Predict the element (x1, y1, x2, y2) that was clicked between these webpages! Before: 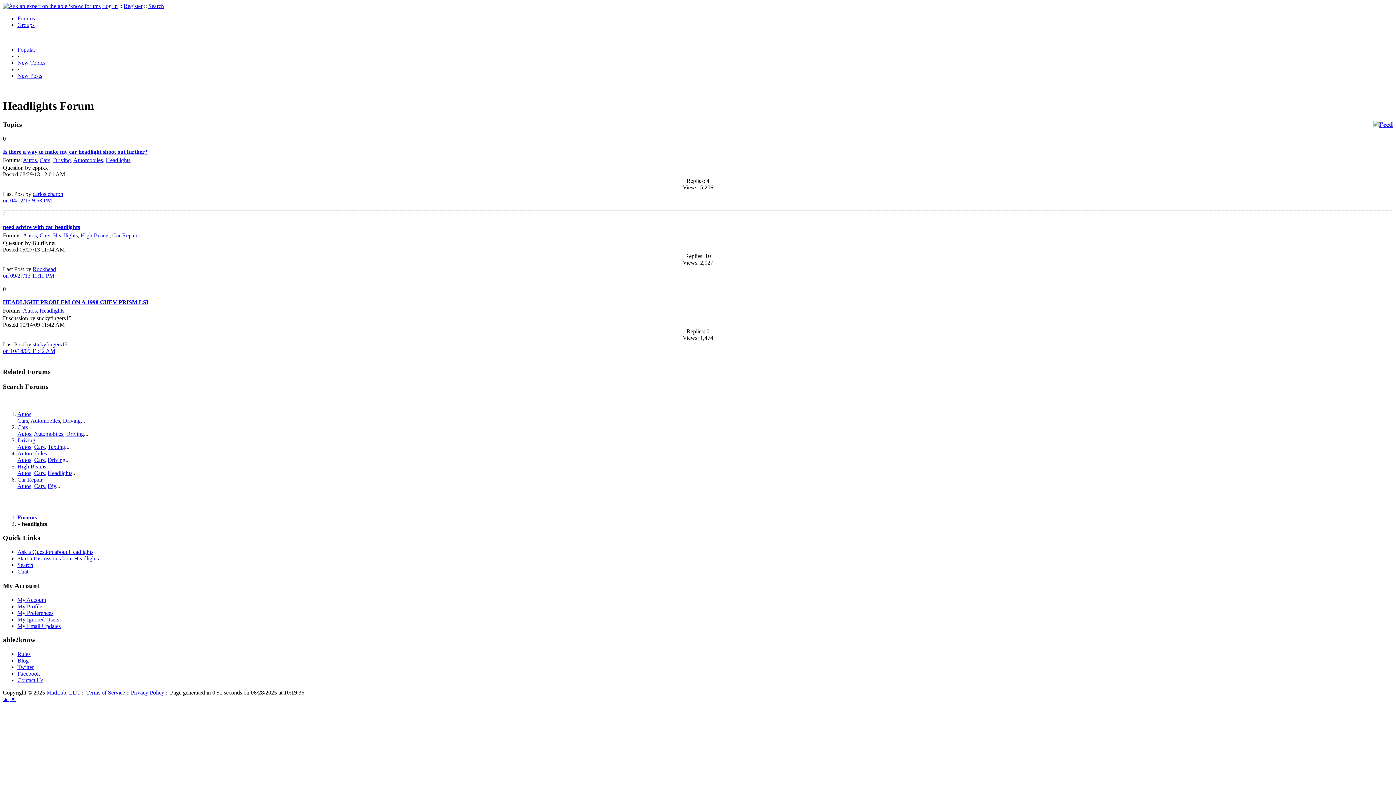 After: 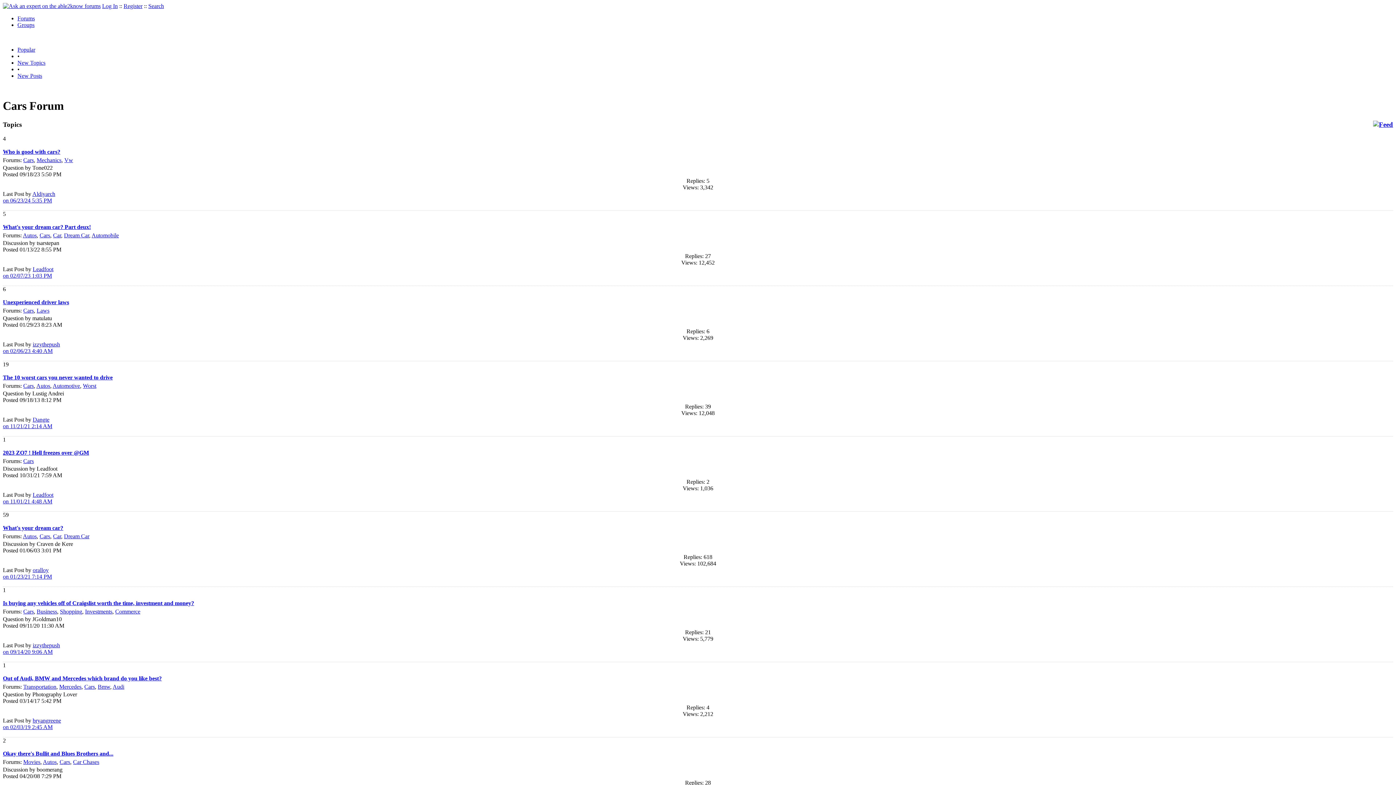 Action: label: Cars bbox: (39, 232, 50, 238)